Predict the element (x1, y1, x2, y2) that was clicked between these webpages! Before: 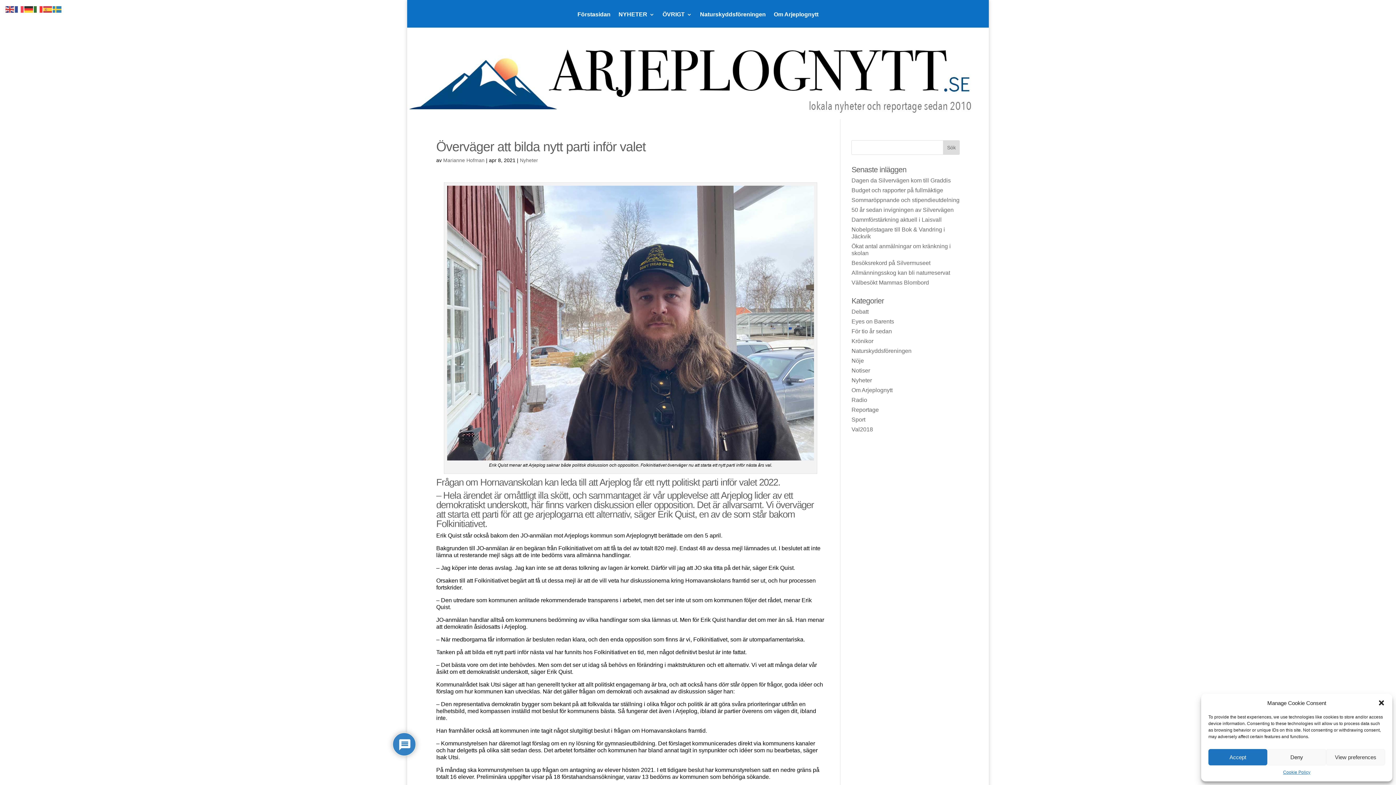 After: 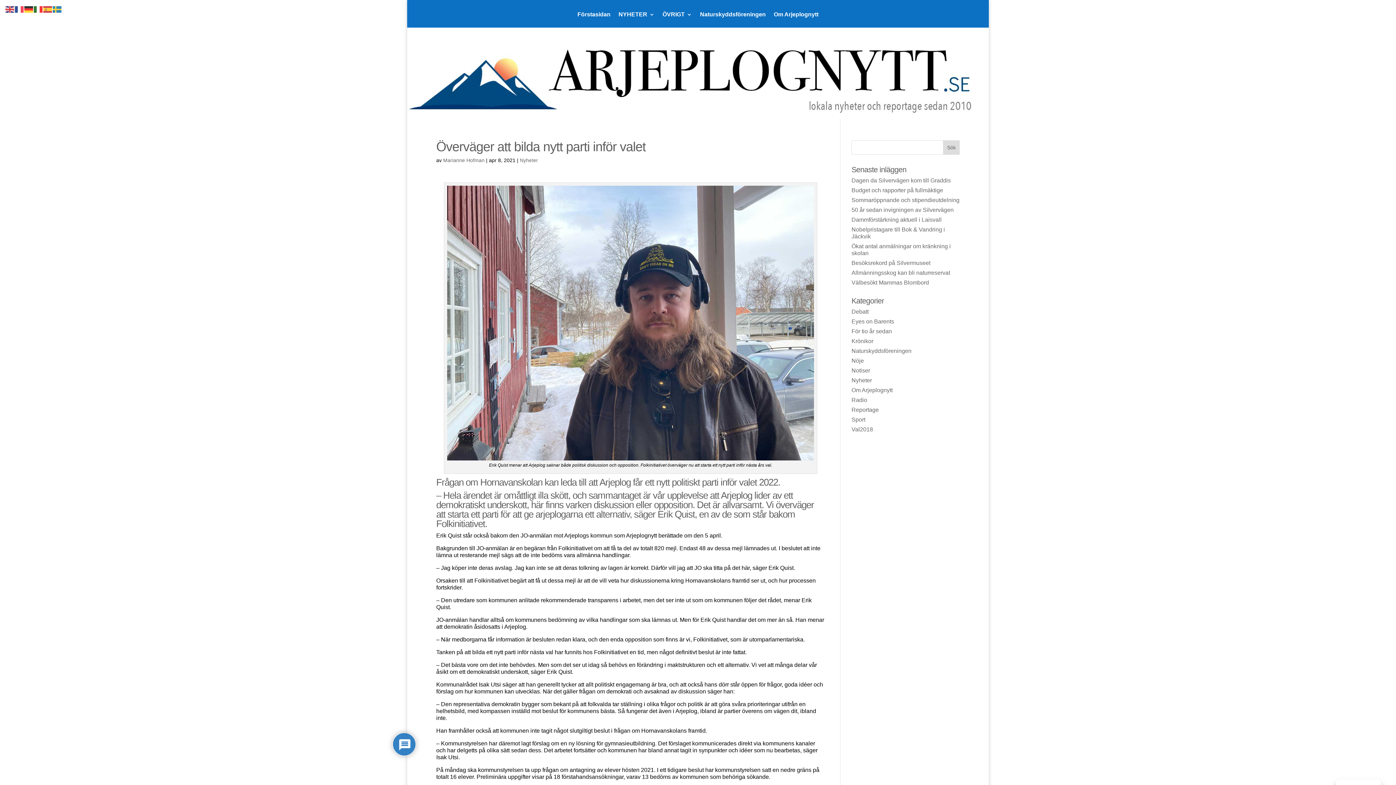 Action: label: Deny bbox: (1267, 749, 1326, 765)